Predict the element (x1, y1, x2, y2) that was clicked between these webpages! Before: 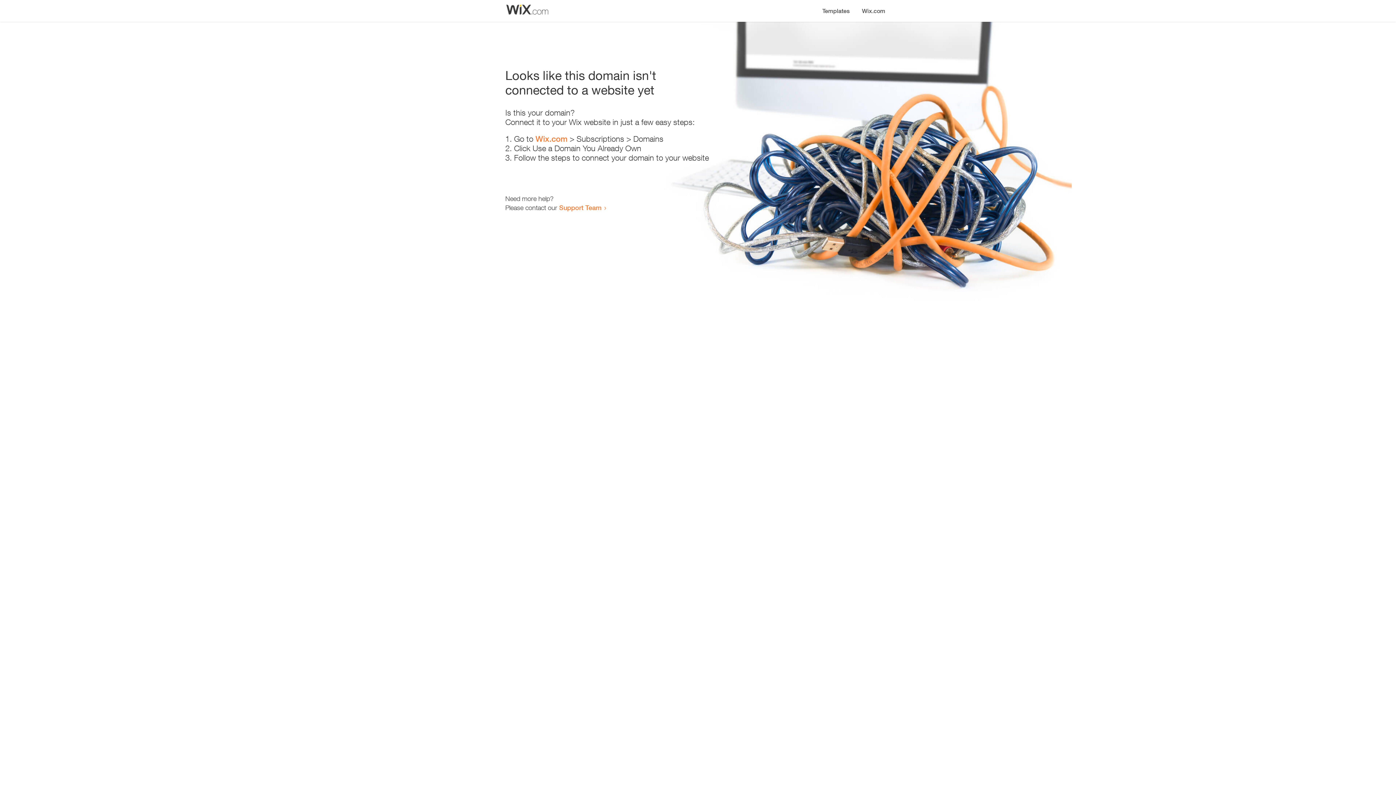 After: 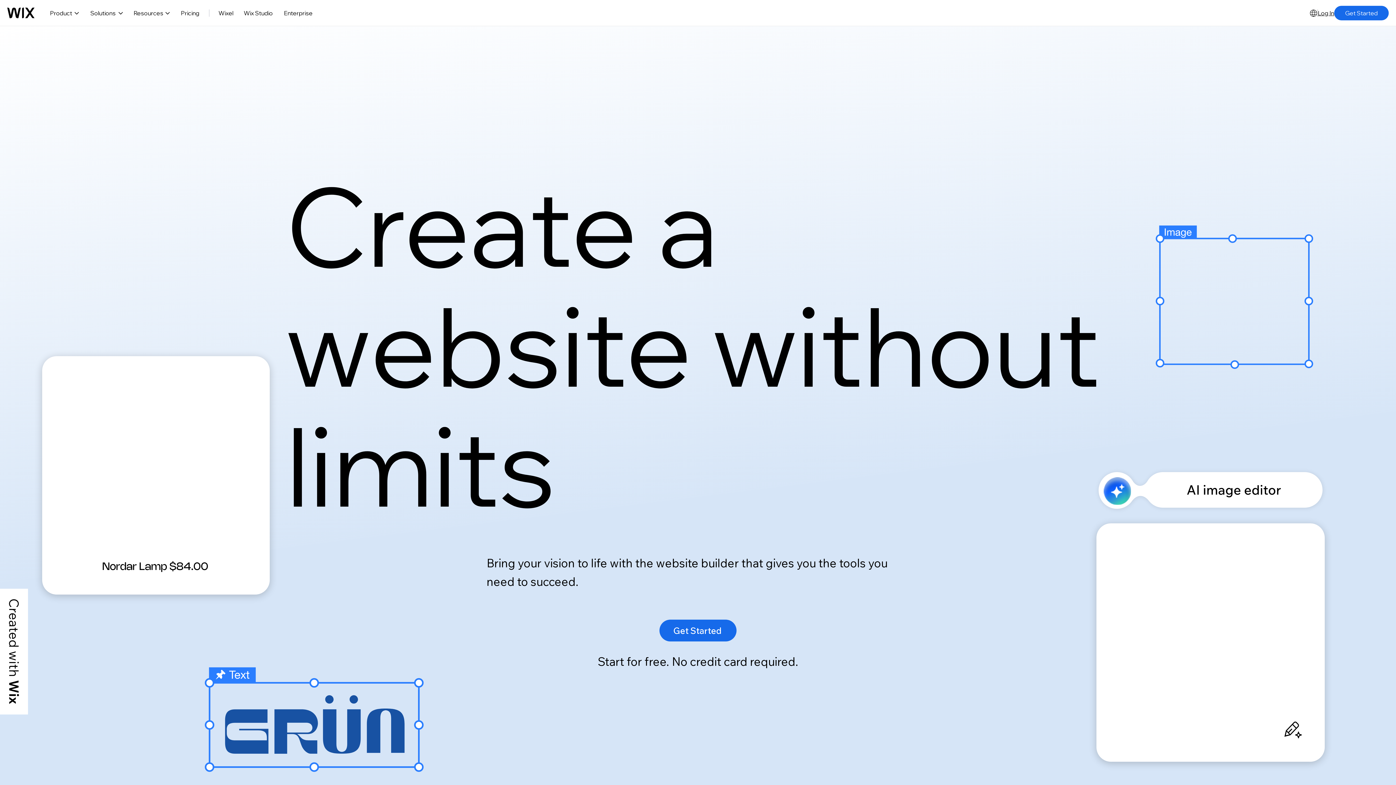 Action: label: Wix.com bbox: (856, 0, 890, 14)